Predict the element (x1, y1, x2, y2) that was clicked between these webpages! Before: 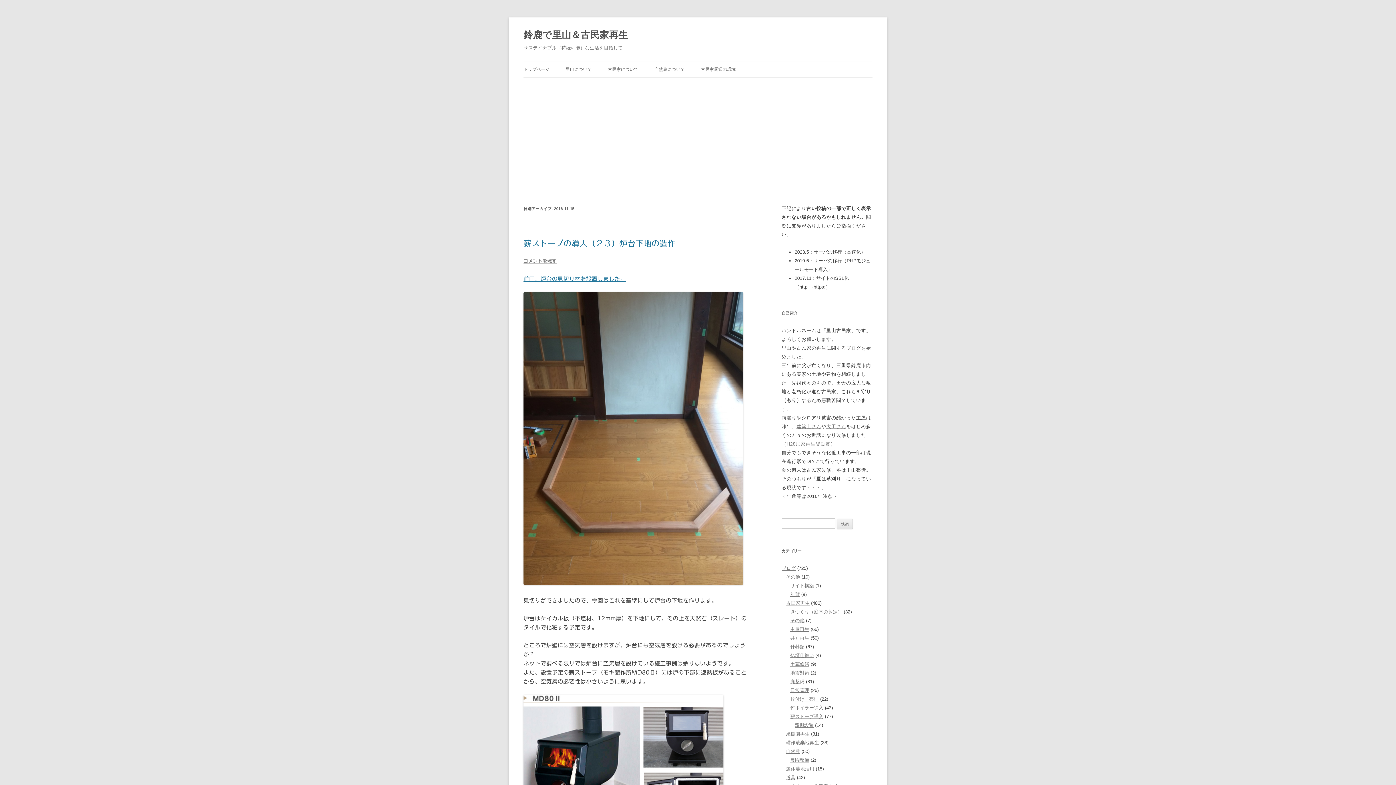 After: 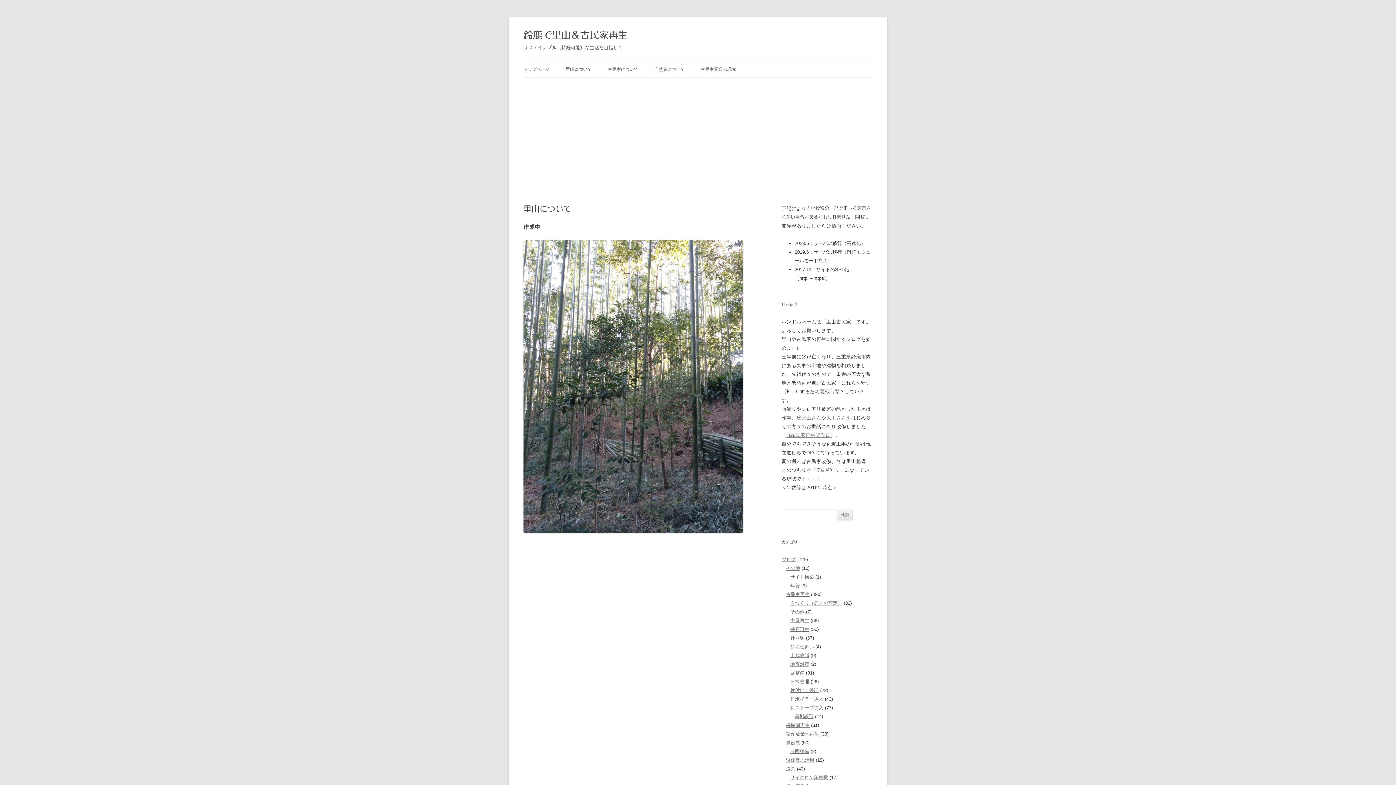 Action: label: 里山について bbox: (565, 61, 592, 77)